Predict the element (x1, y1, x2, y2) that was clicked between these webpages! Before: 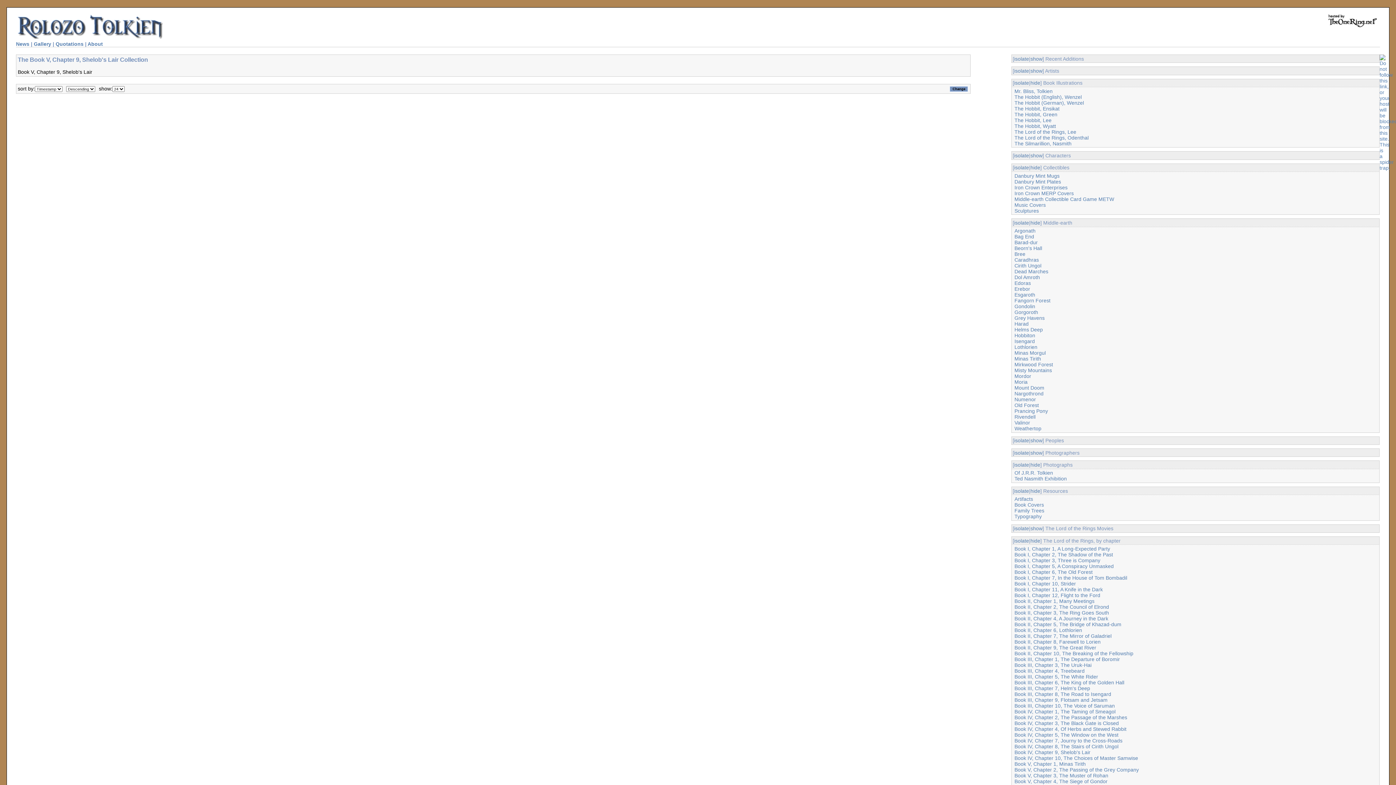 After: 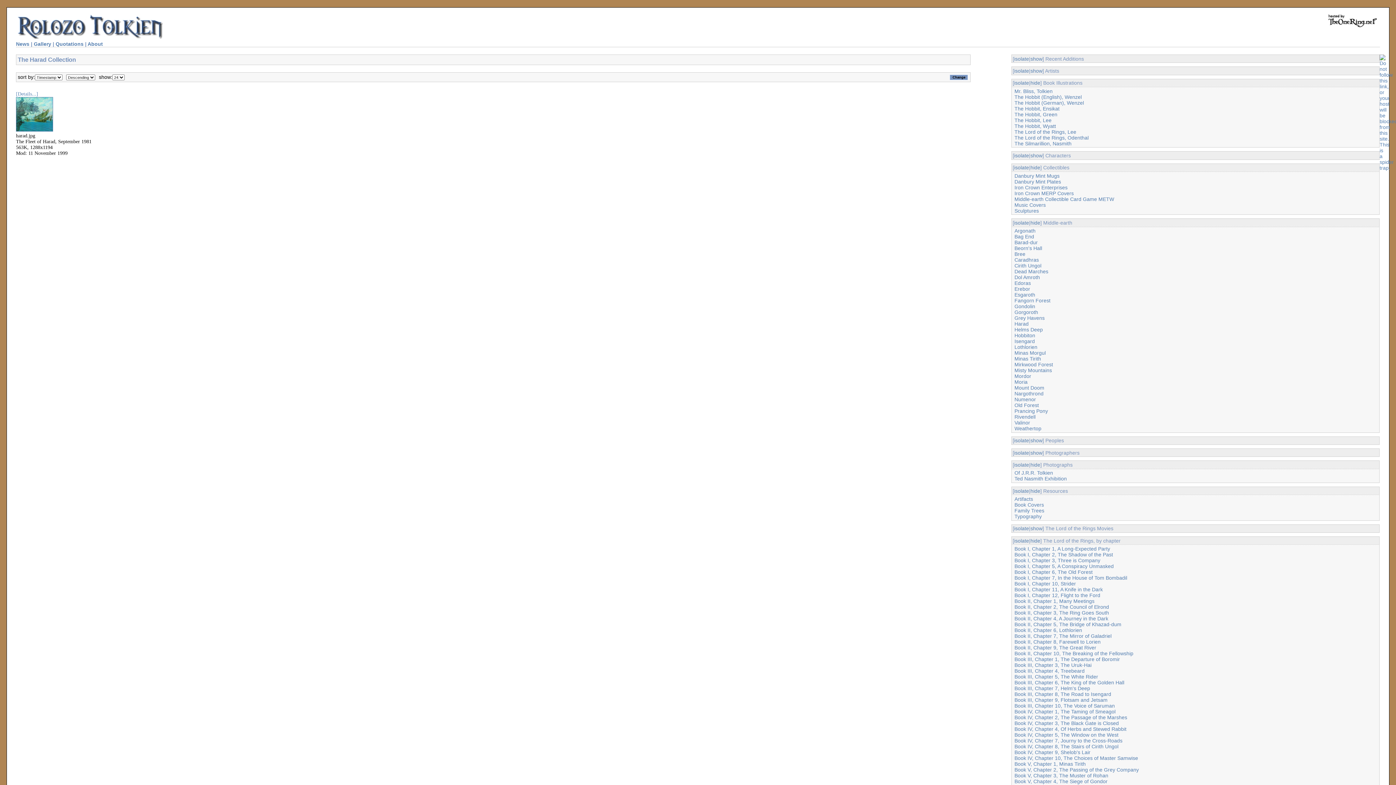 Action: bbox: (1014, 321, 1028, 326) label: Harad